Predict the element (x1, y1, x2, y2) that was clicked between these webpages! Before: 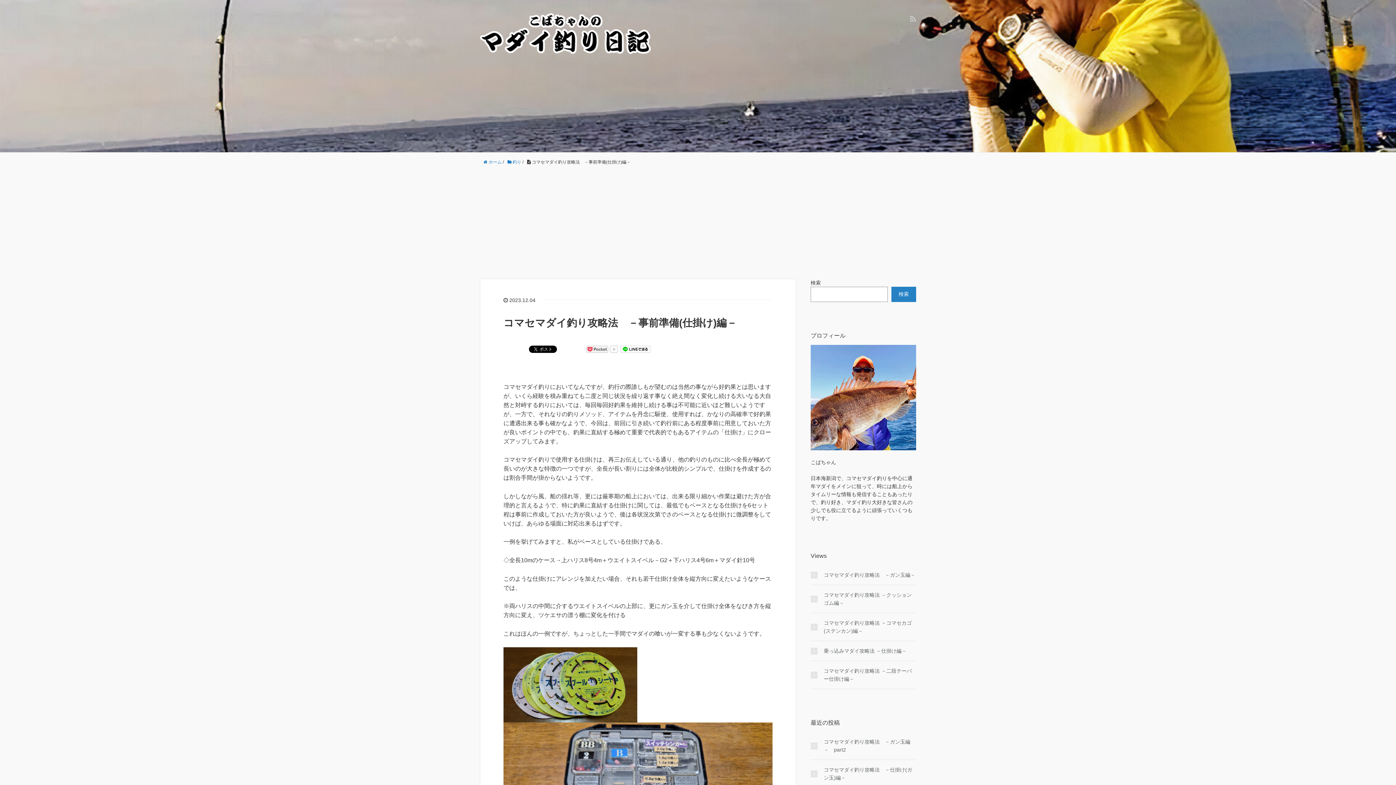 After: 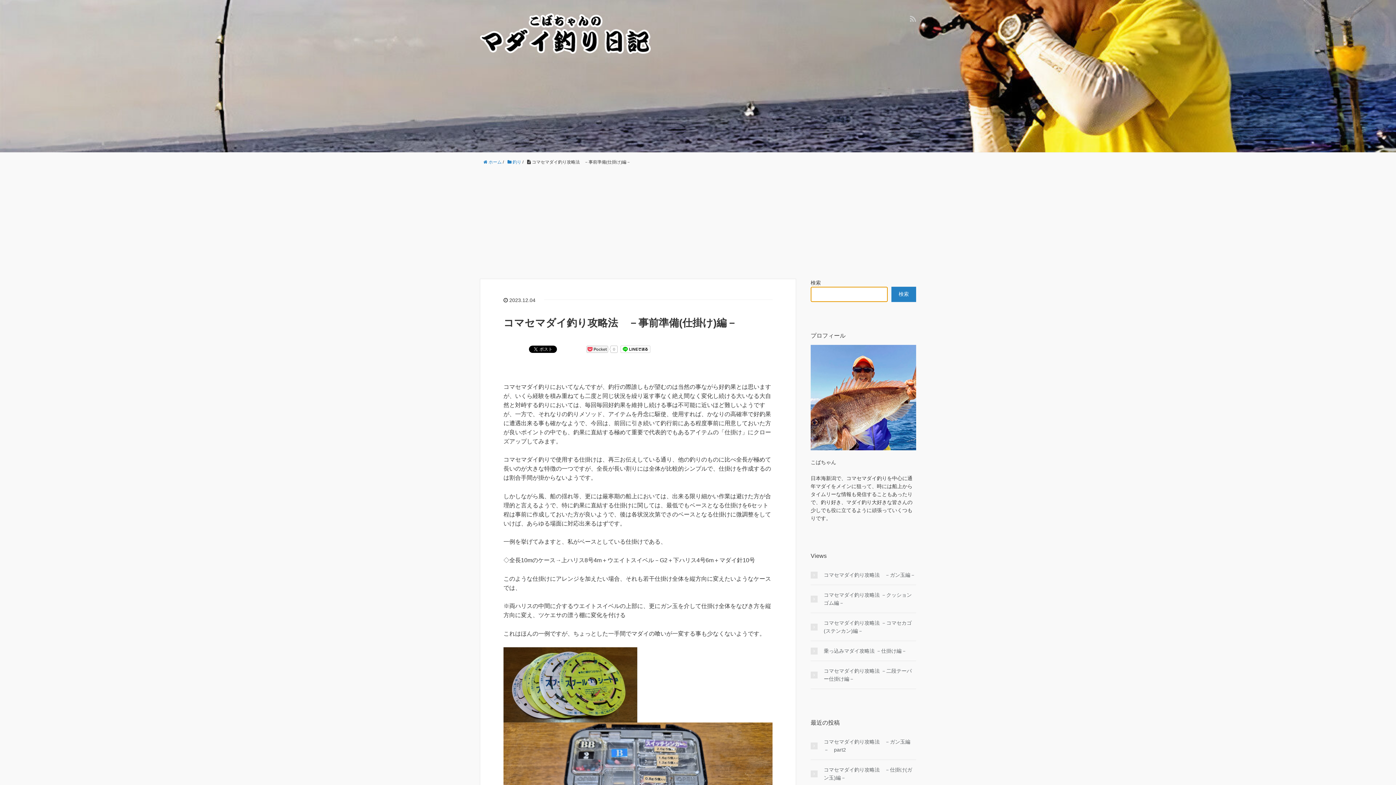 Action: bbox: (891, 286, 916, 302) label: 検索